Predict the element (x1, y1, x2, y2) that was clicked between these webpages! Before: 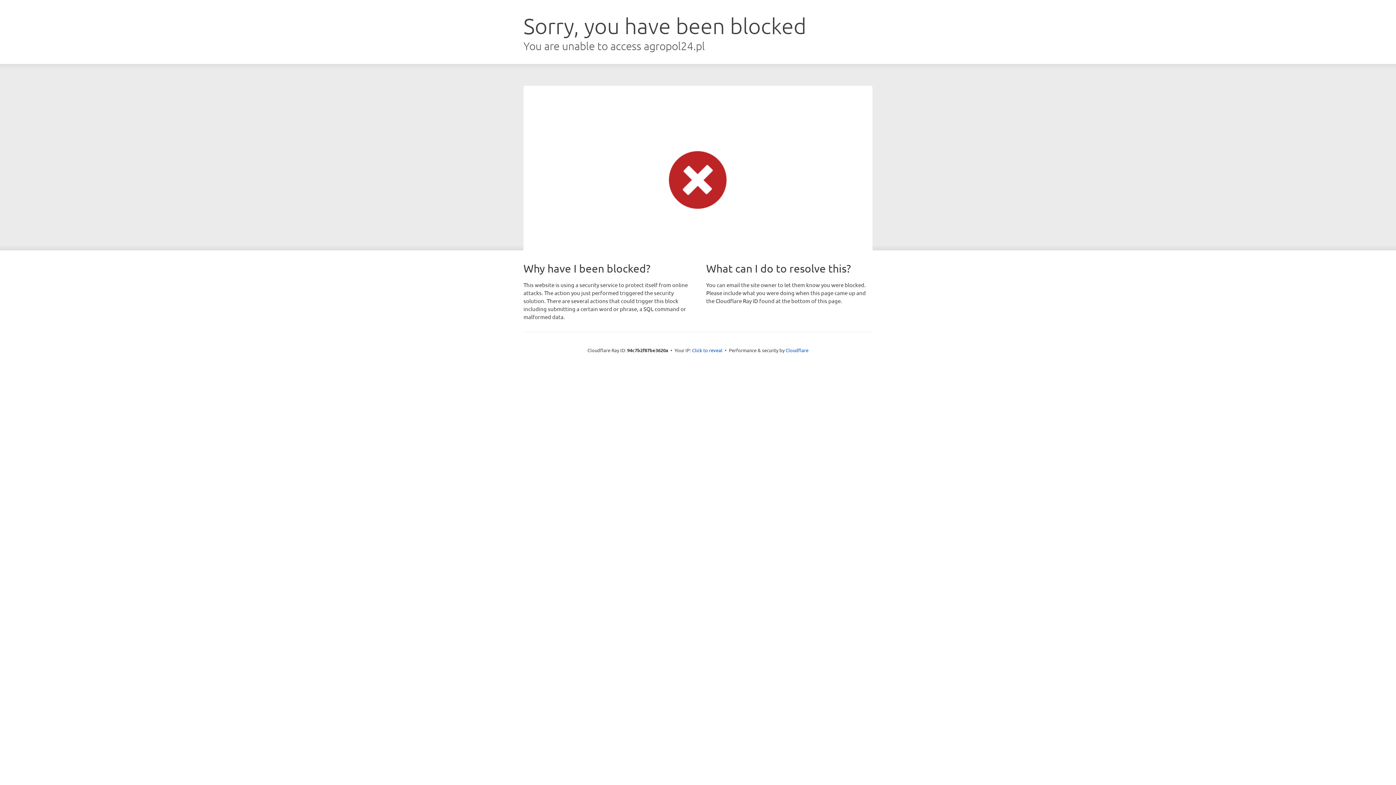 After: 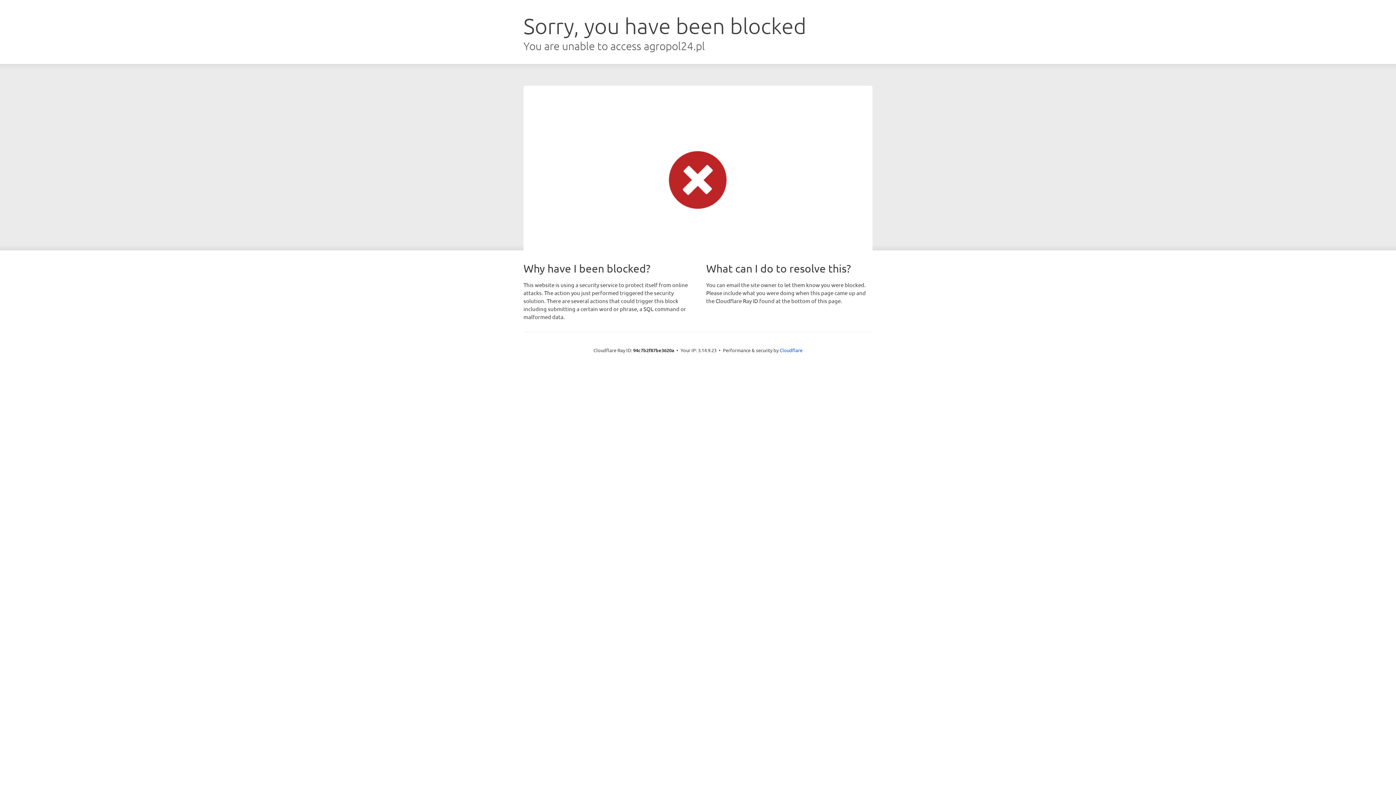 Action: label: Click to reveal bbox: (692, 346, 722, 353)